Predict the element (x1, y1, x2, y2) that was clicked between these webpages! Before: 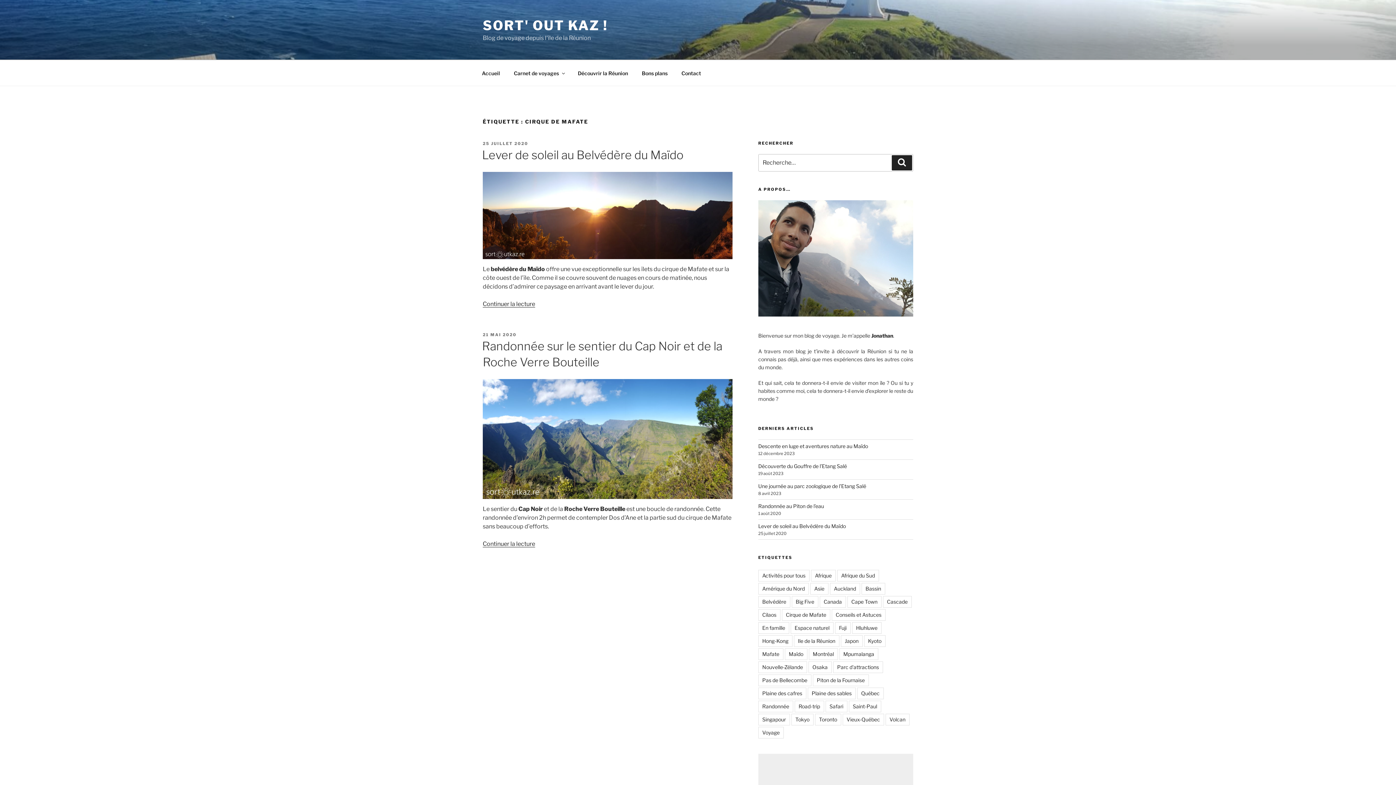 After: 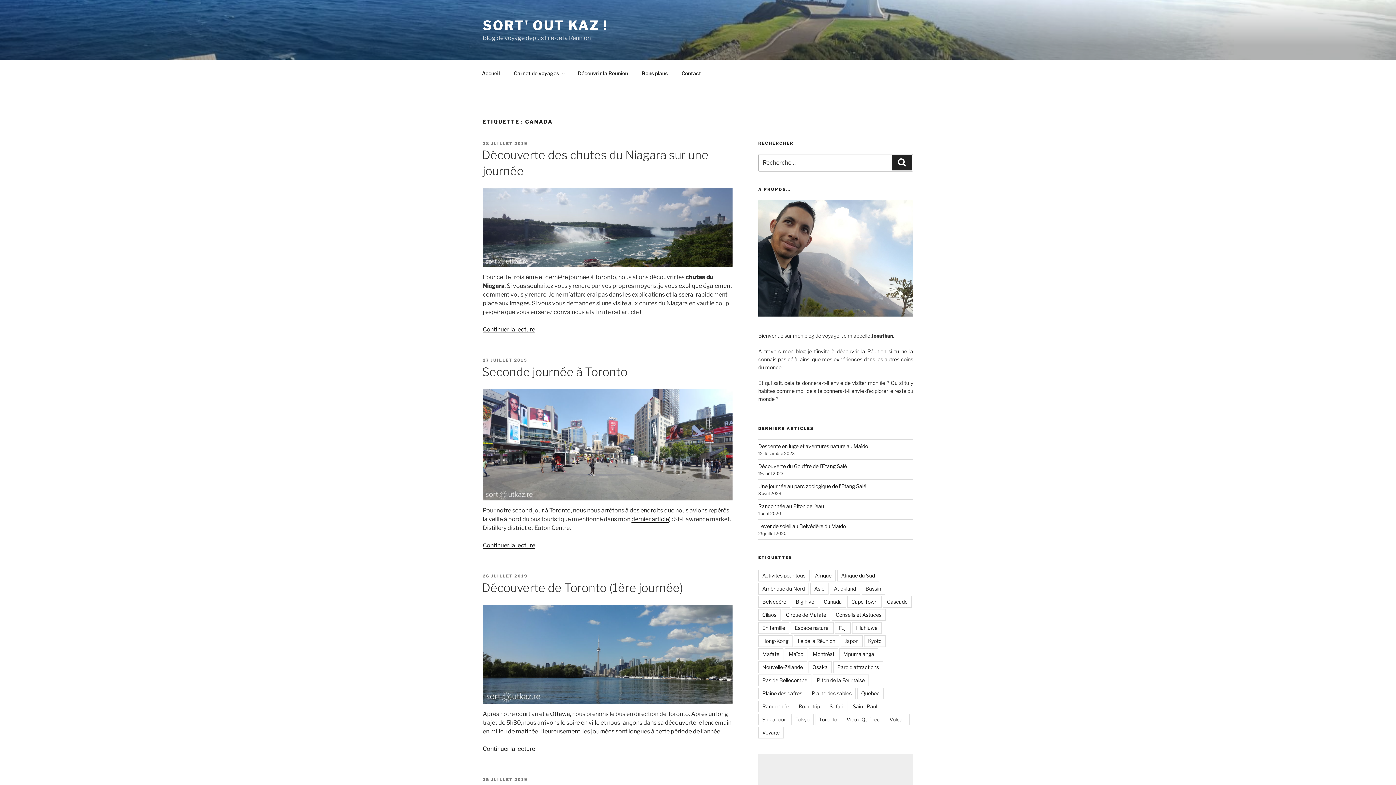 Action: bbox: (819, 596, 846, 607) label: Canada